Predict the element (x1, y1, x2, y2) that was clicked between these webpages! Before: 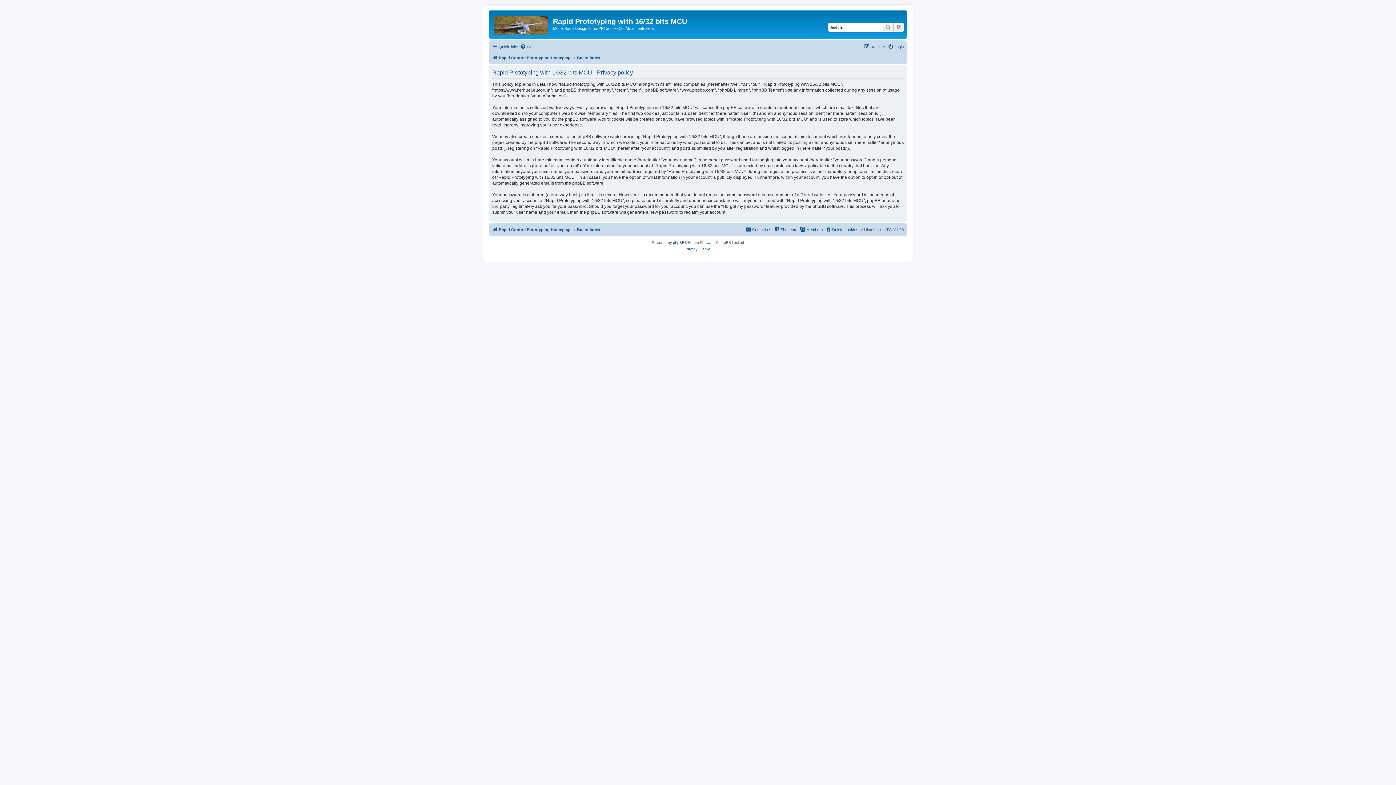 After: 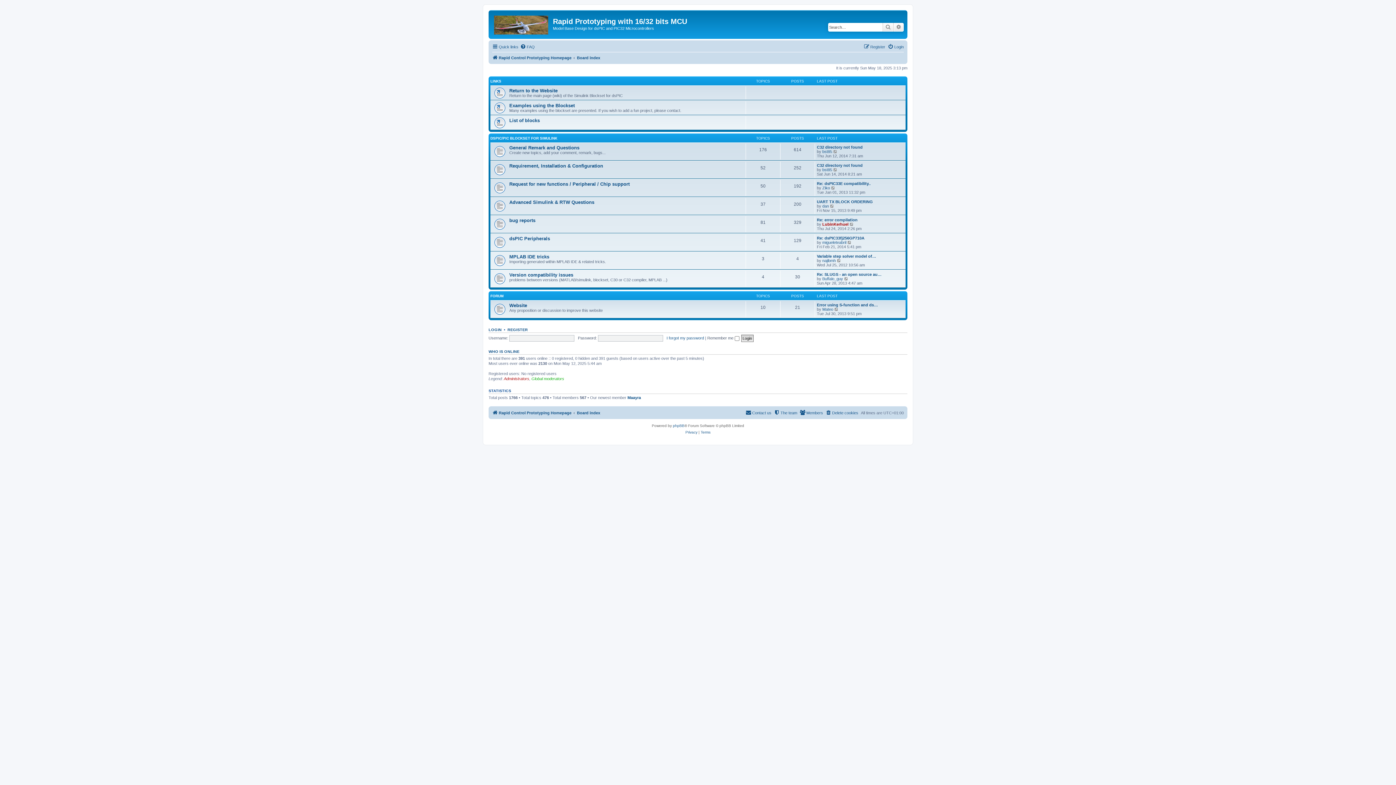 Action: label: Board index bbox: (577, 53, 600, 62)